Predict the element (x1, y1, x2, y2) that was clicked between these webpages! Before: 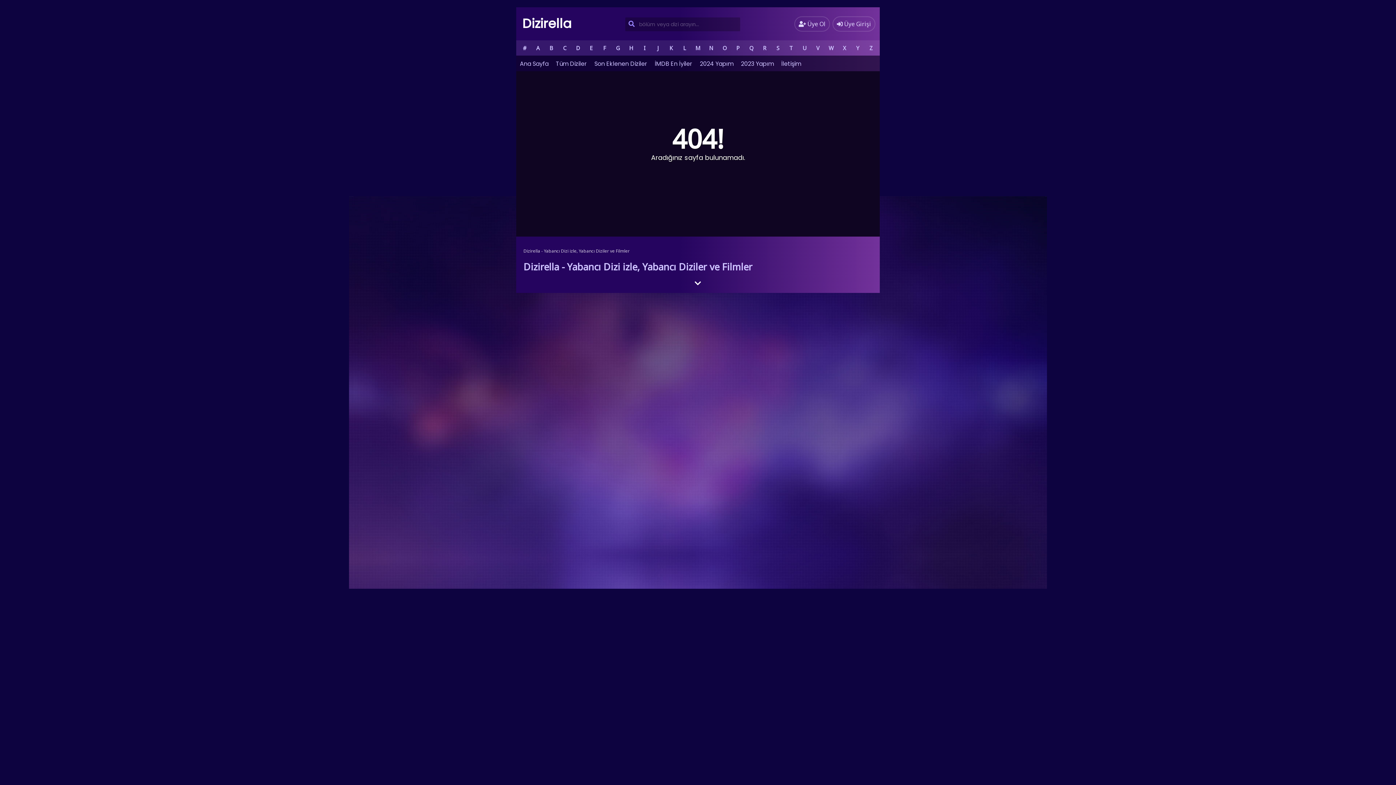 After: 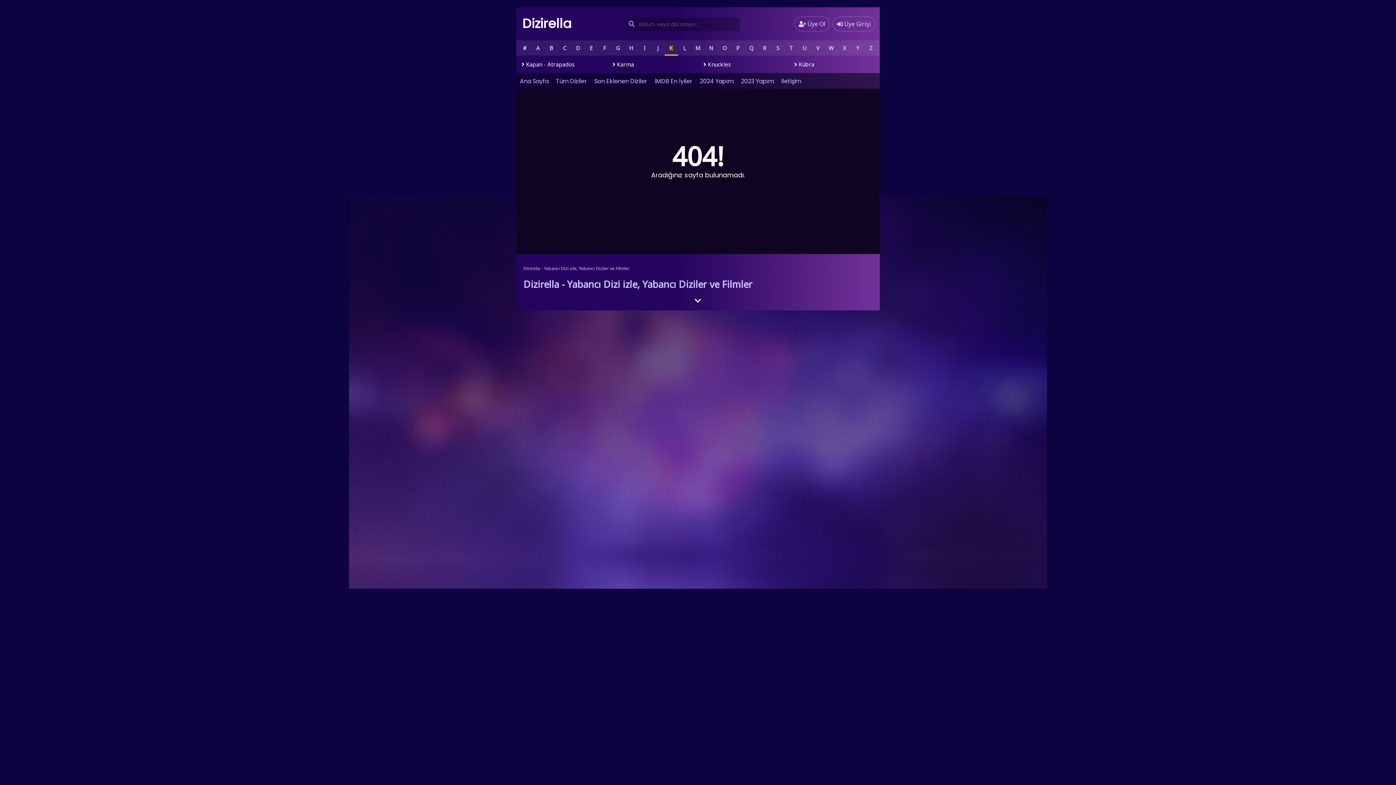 Action: label: K bbox: (664, 40, 678, 55)